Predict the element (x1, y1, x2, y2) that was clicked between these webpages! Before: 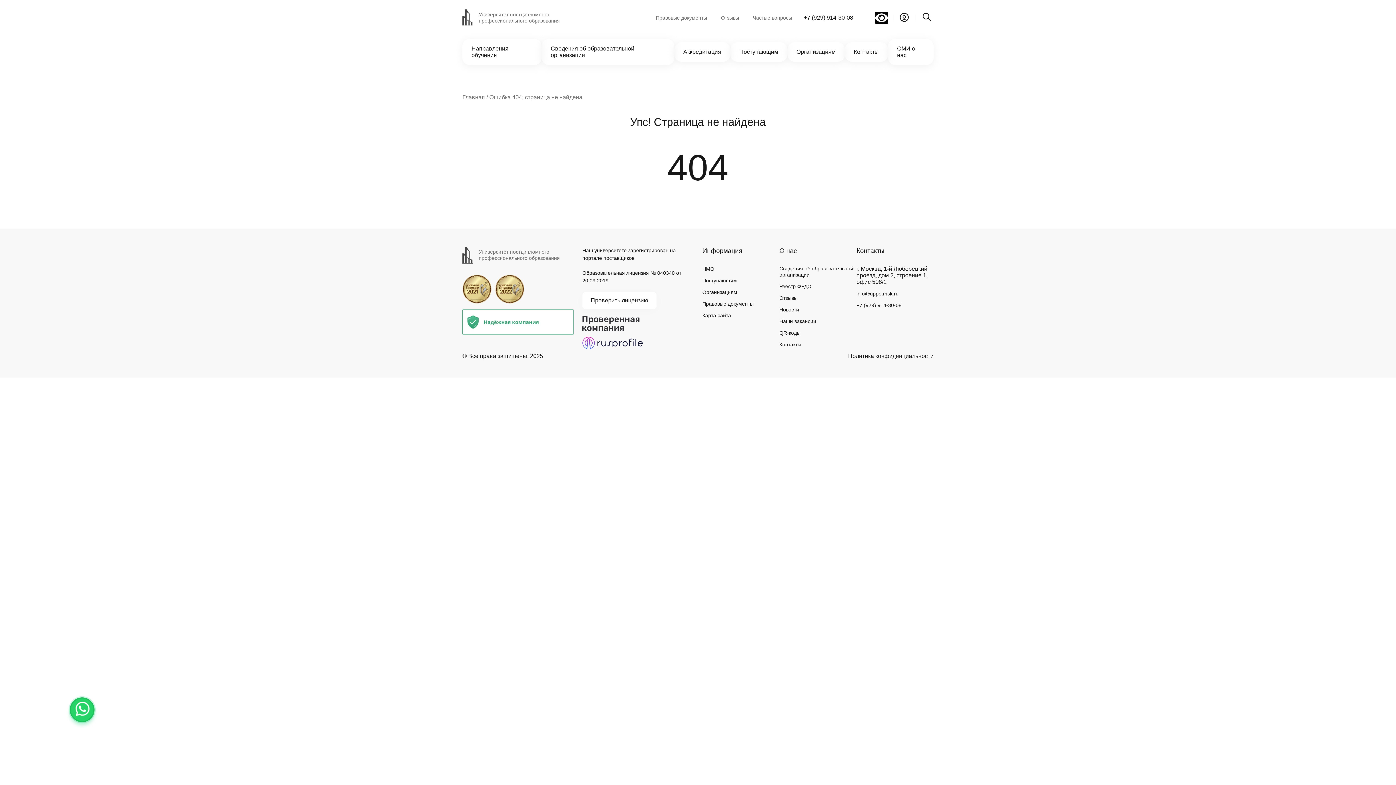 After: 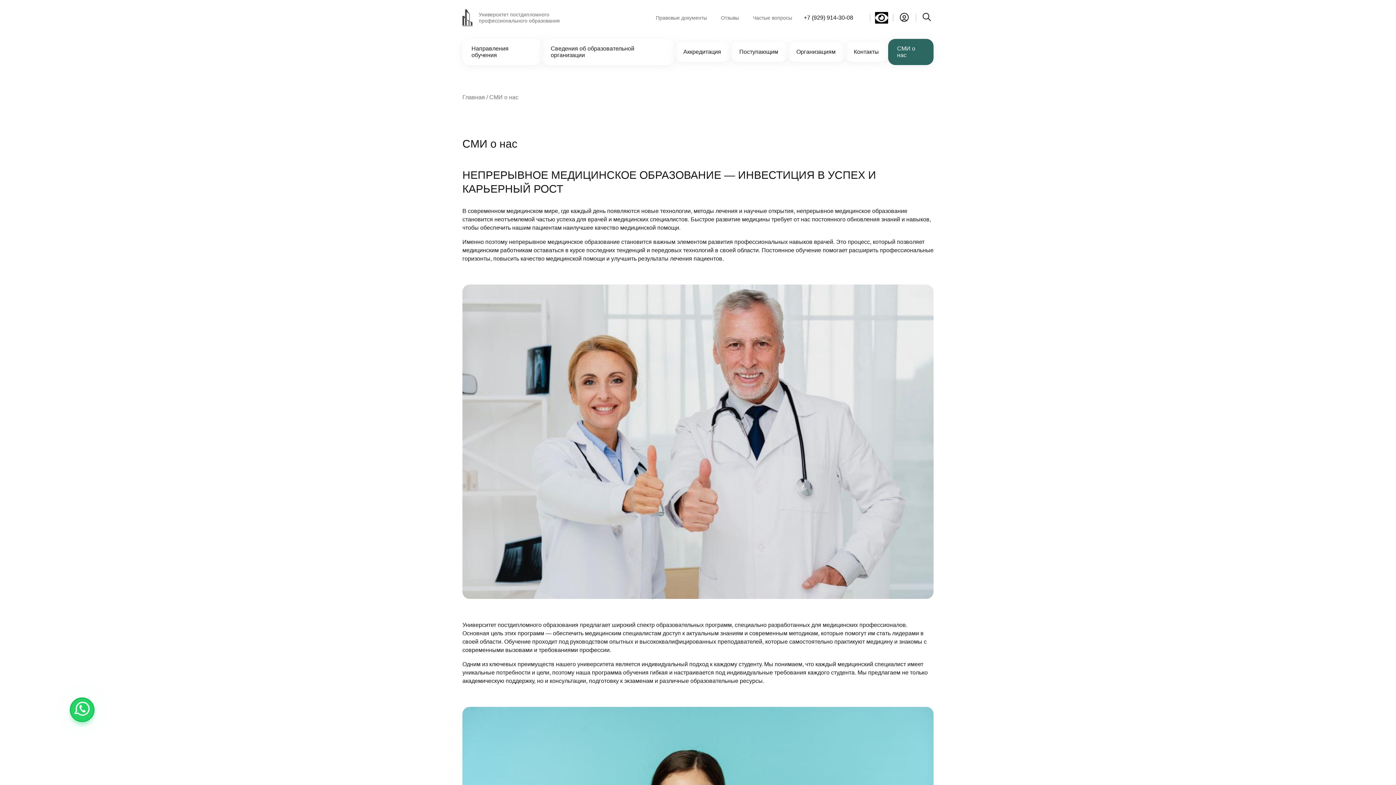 Action: label: СМИ о нас bbox: (888, 39, 933, 65)